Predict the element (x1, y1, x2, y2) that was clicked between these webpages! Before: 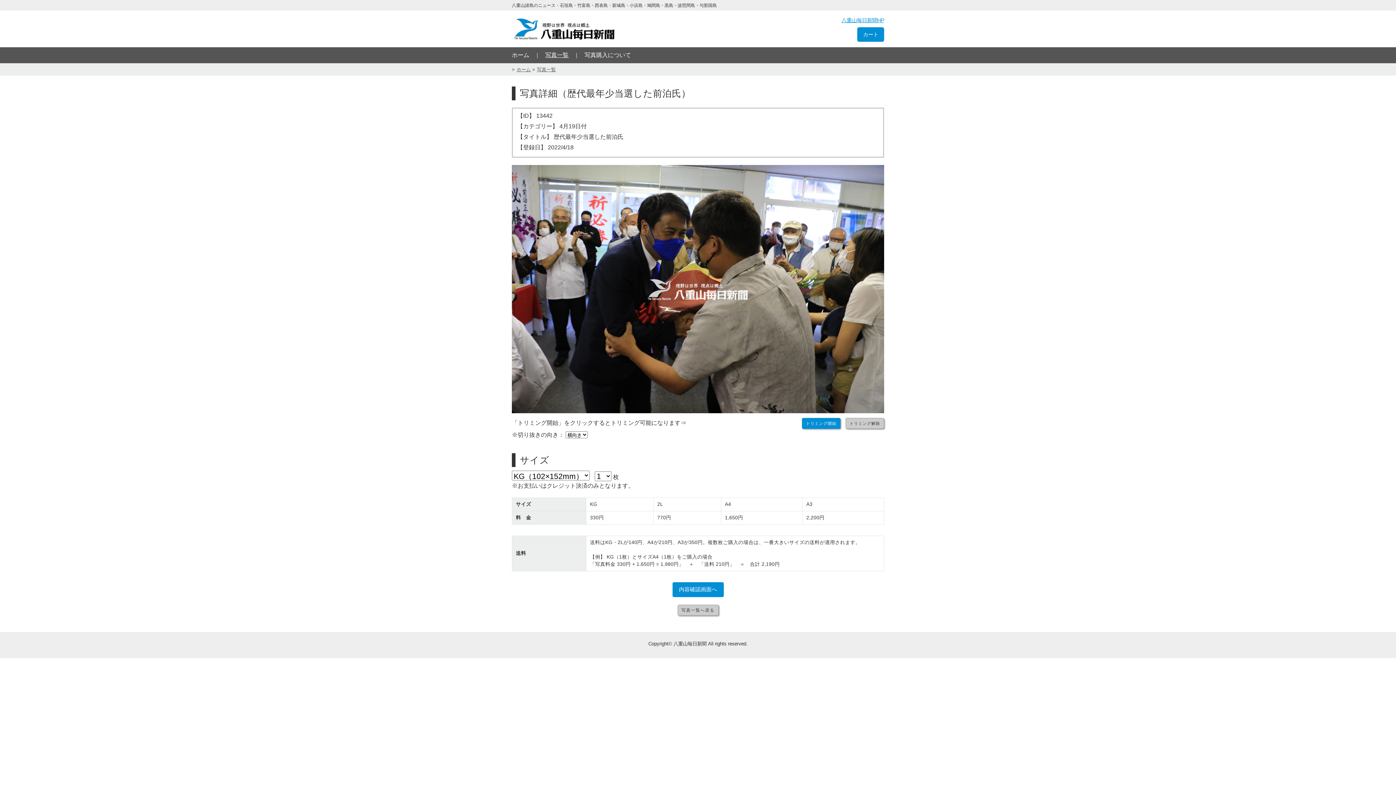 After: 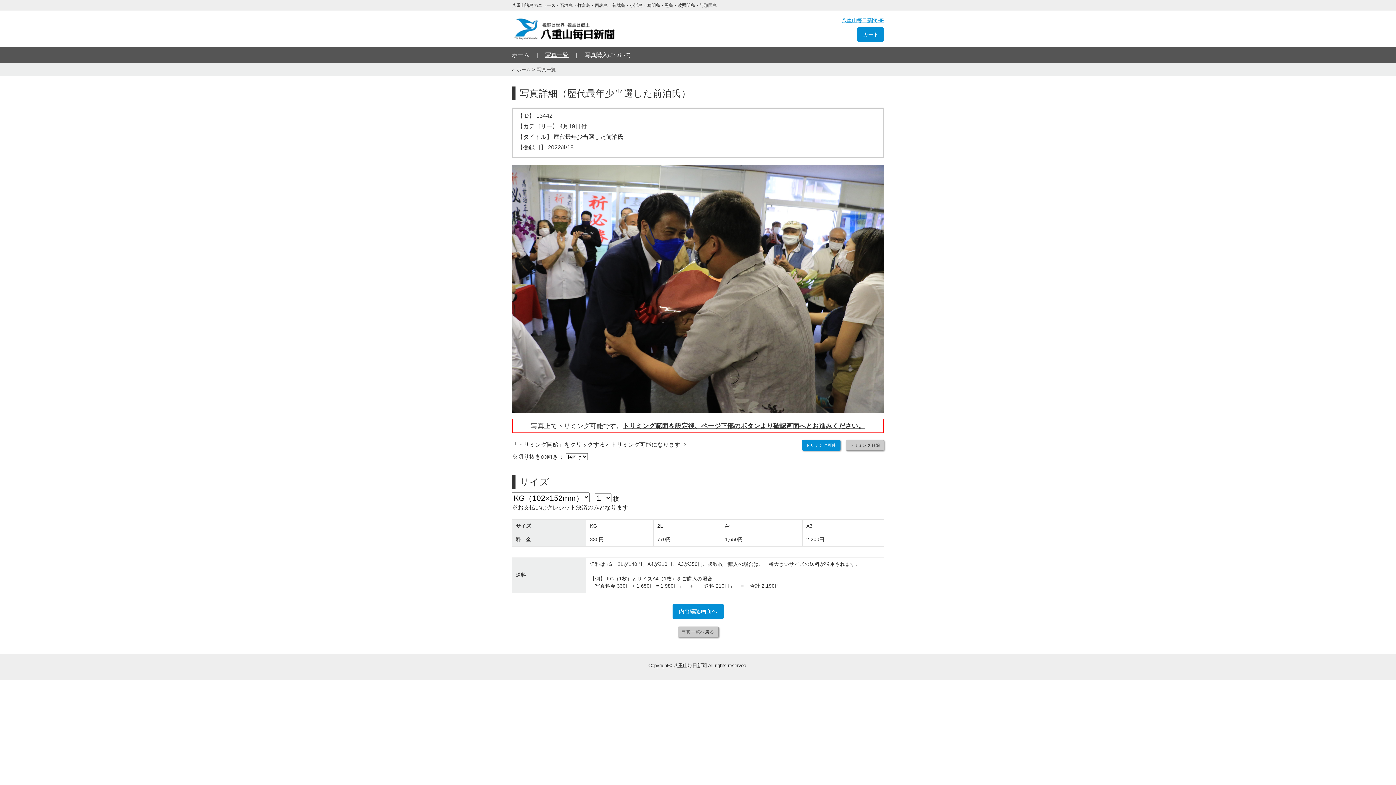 Action: bbox: (802, 418, 840, 429) label: トリミング開始